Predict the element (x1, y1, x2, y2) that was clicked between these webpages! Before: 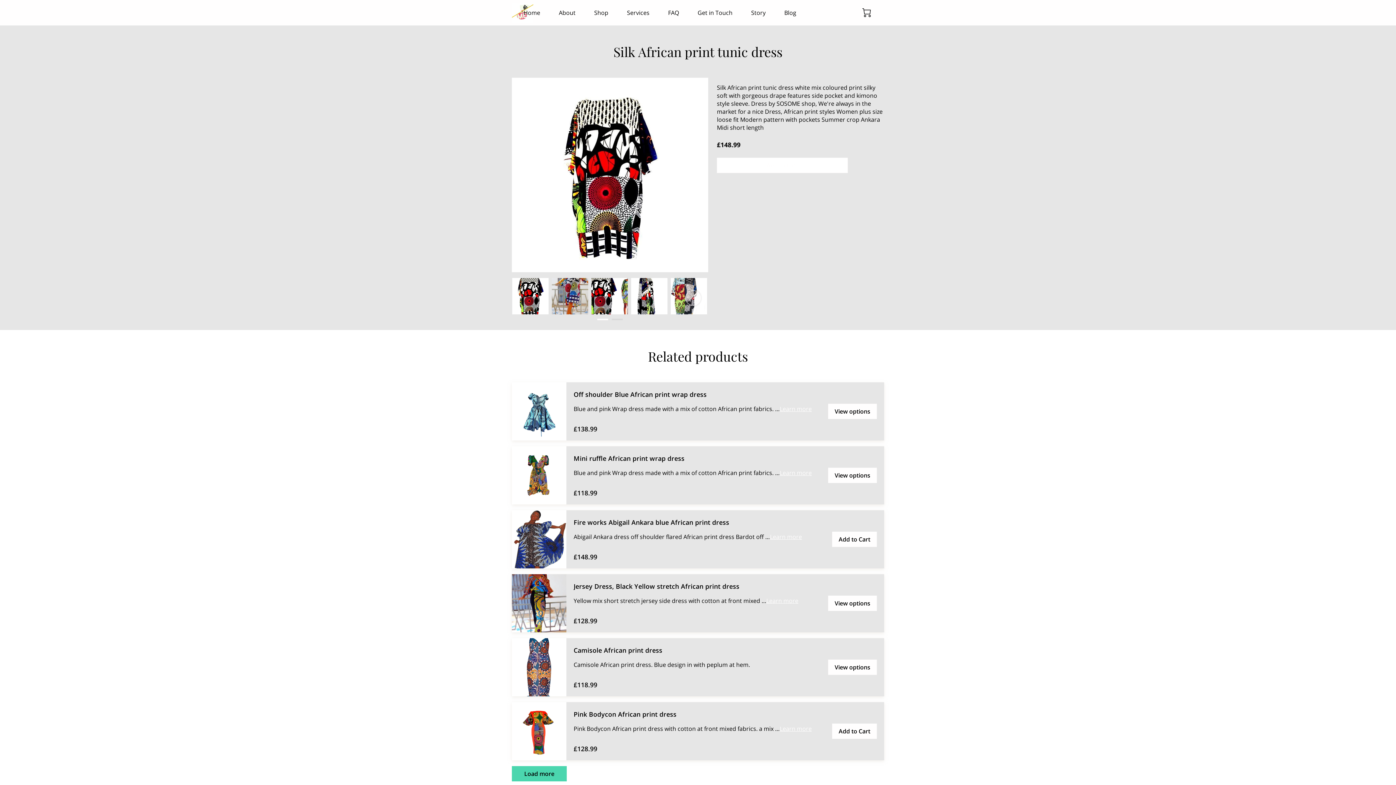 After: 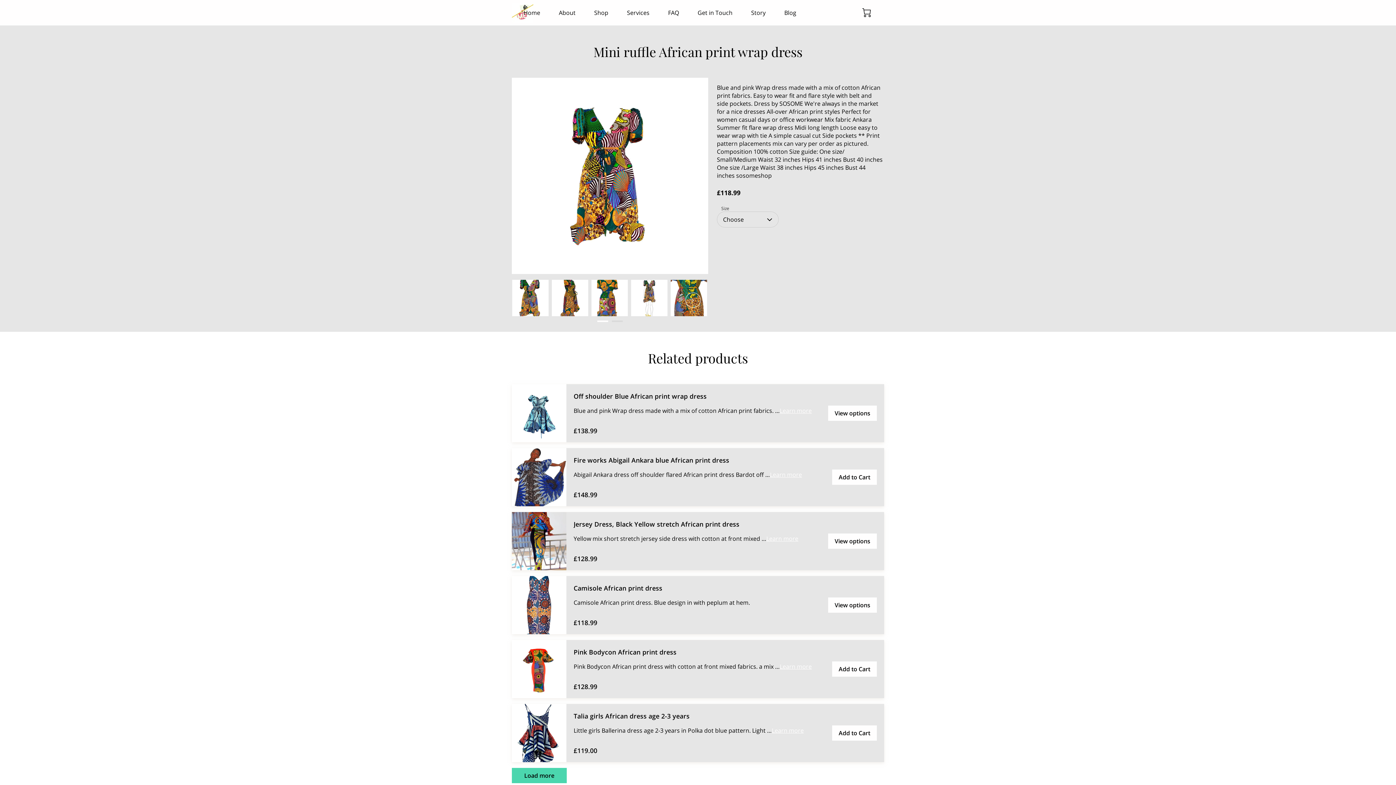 Action: label: View options bbox: (828, 467, 877, 483)